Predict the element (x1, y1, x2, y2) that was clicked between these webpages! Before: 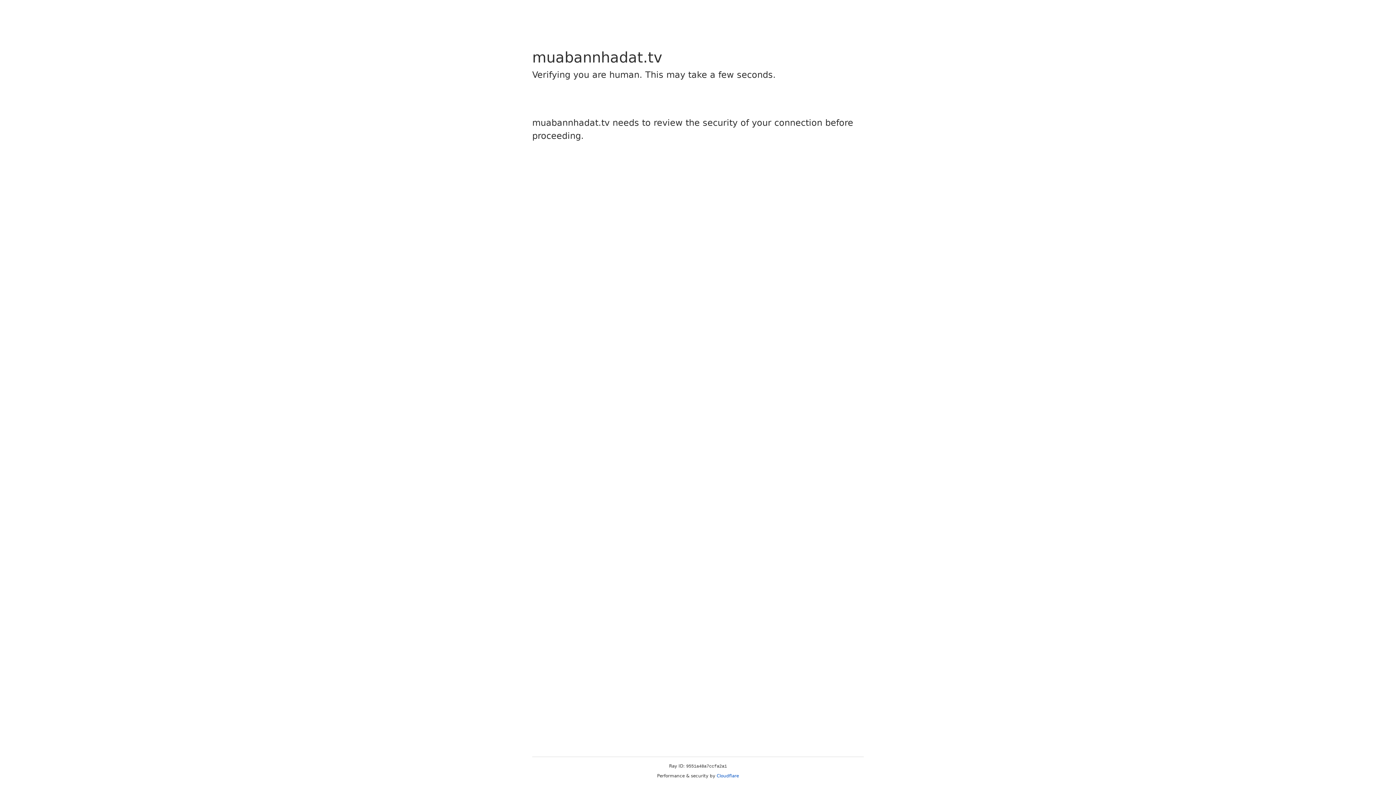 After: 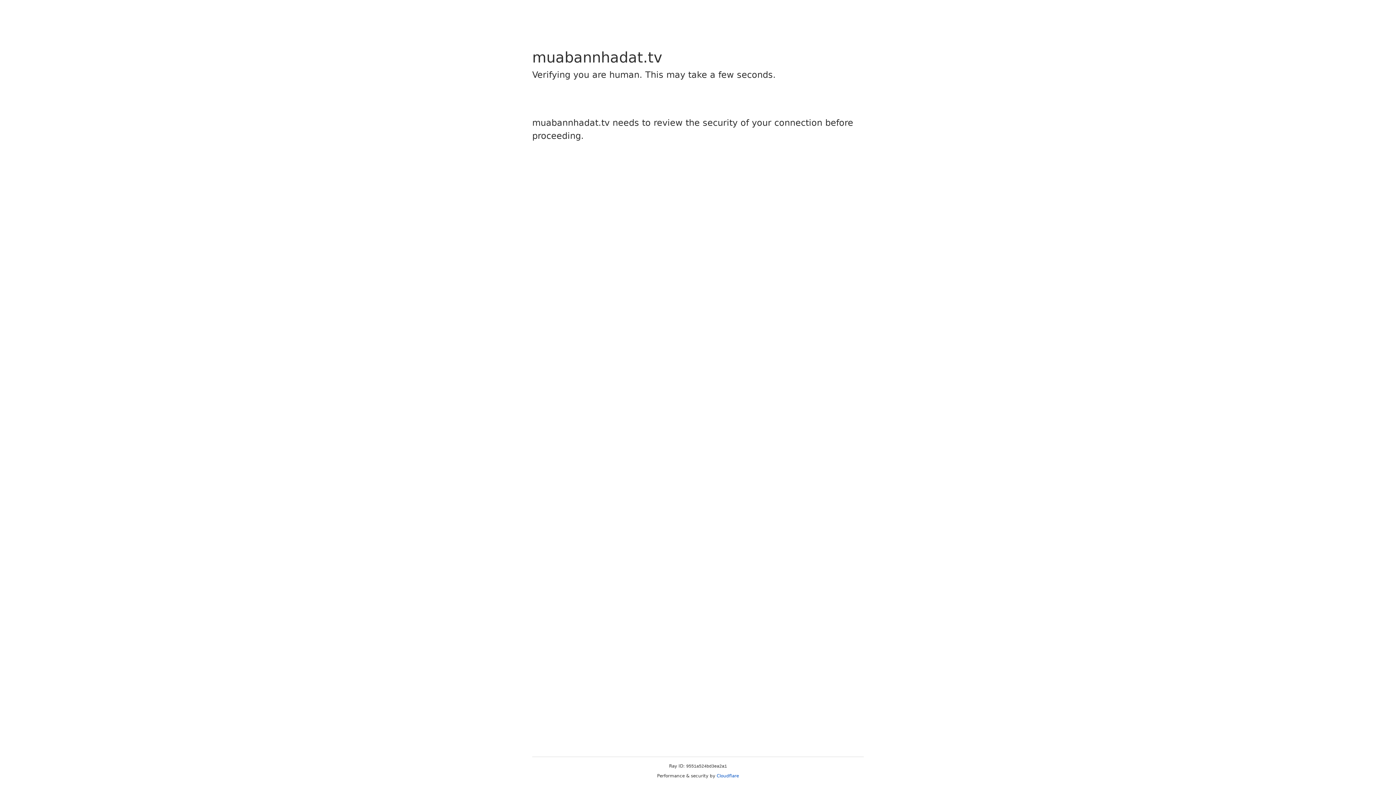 Action: label: Cloudflare bbox: (716, 773, 739, 778)